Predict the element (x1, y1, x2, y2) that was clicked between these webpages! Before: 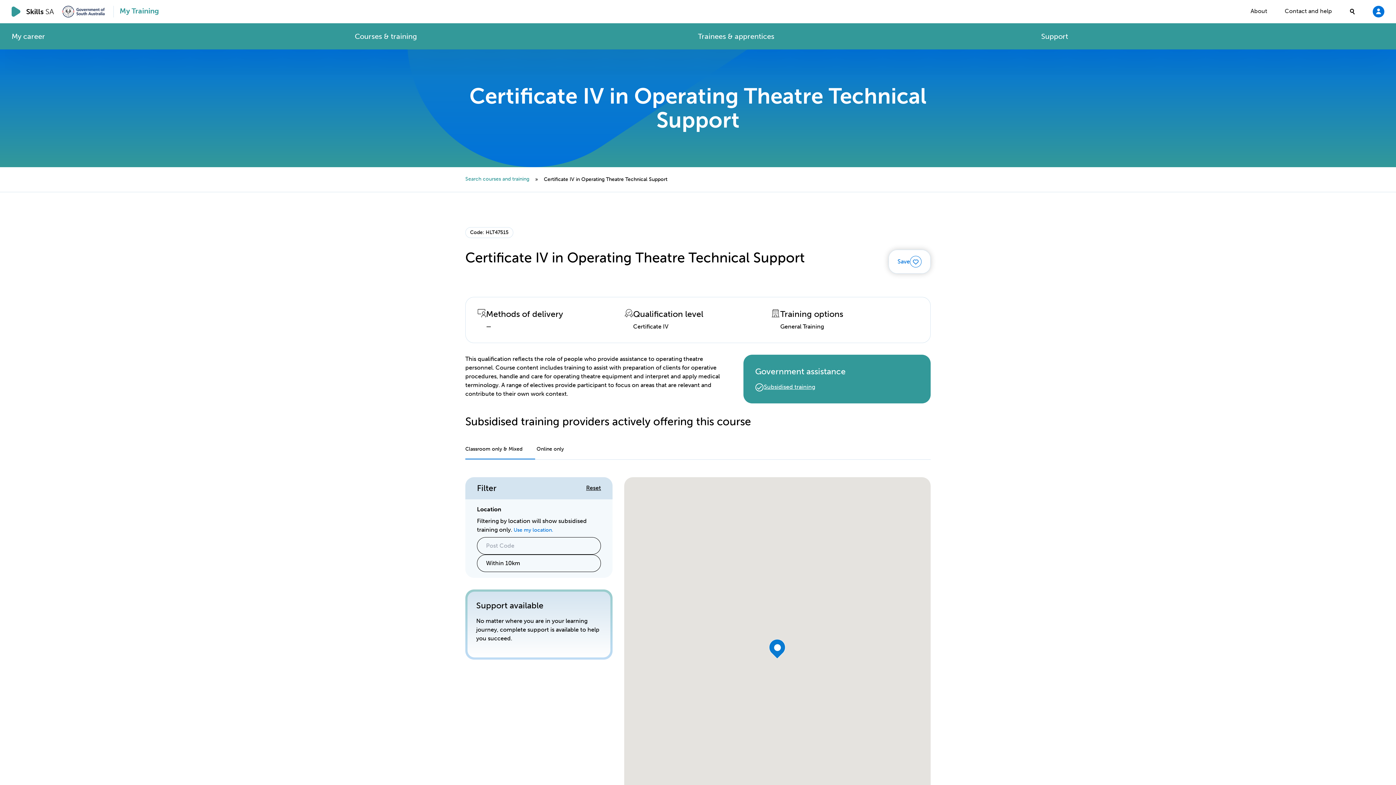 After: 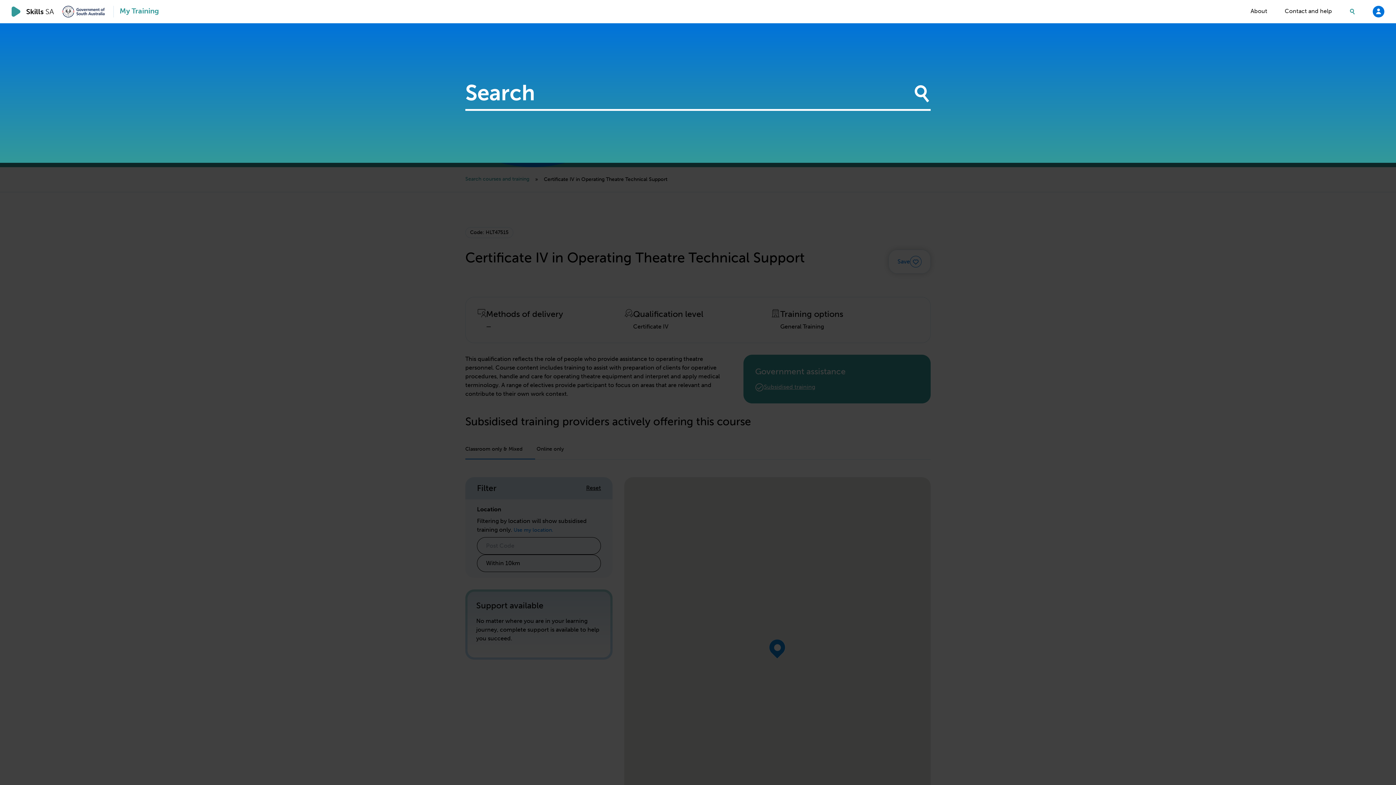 Action: label: search bbox: (1349, 8, 1355, 14)